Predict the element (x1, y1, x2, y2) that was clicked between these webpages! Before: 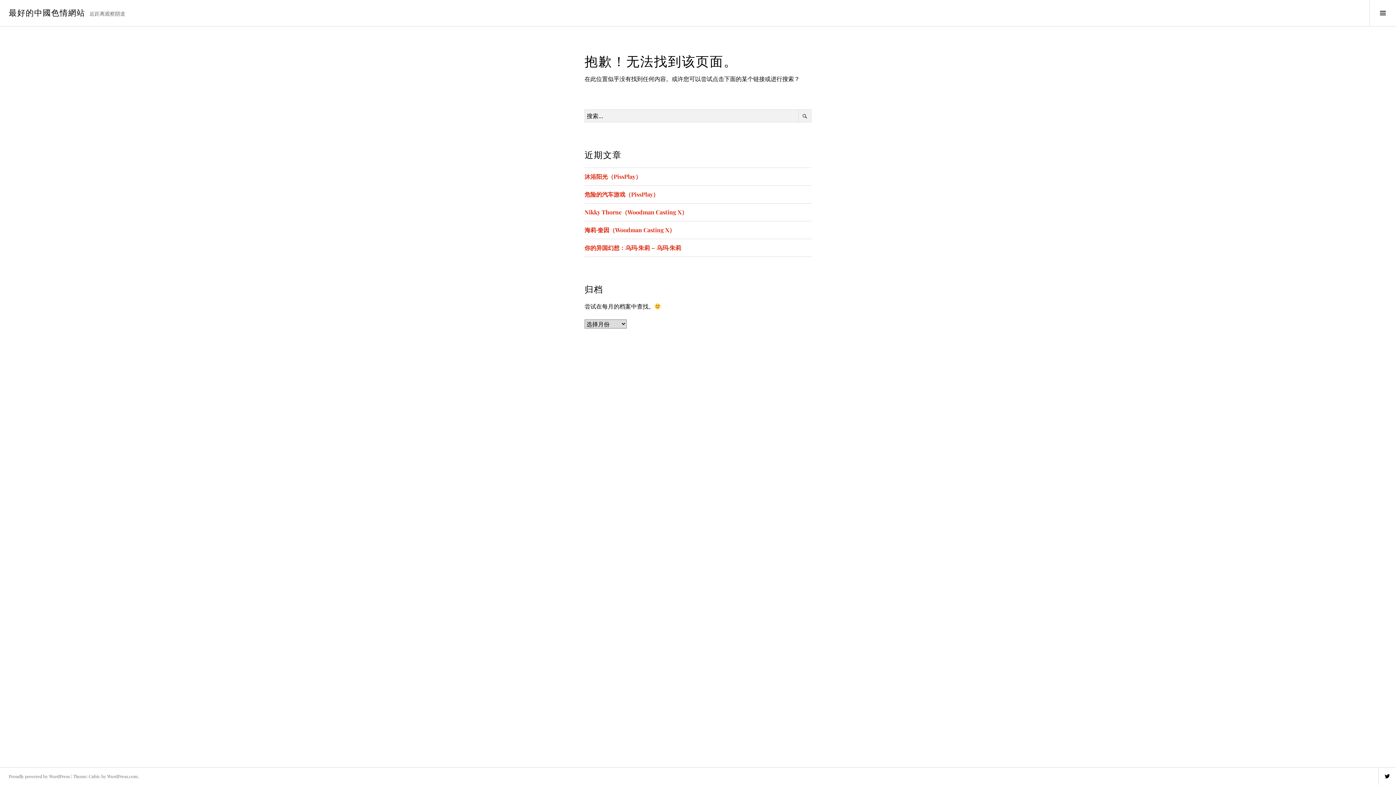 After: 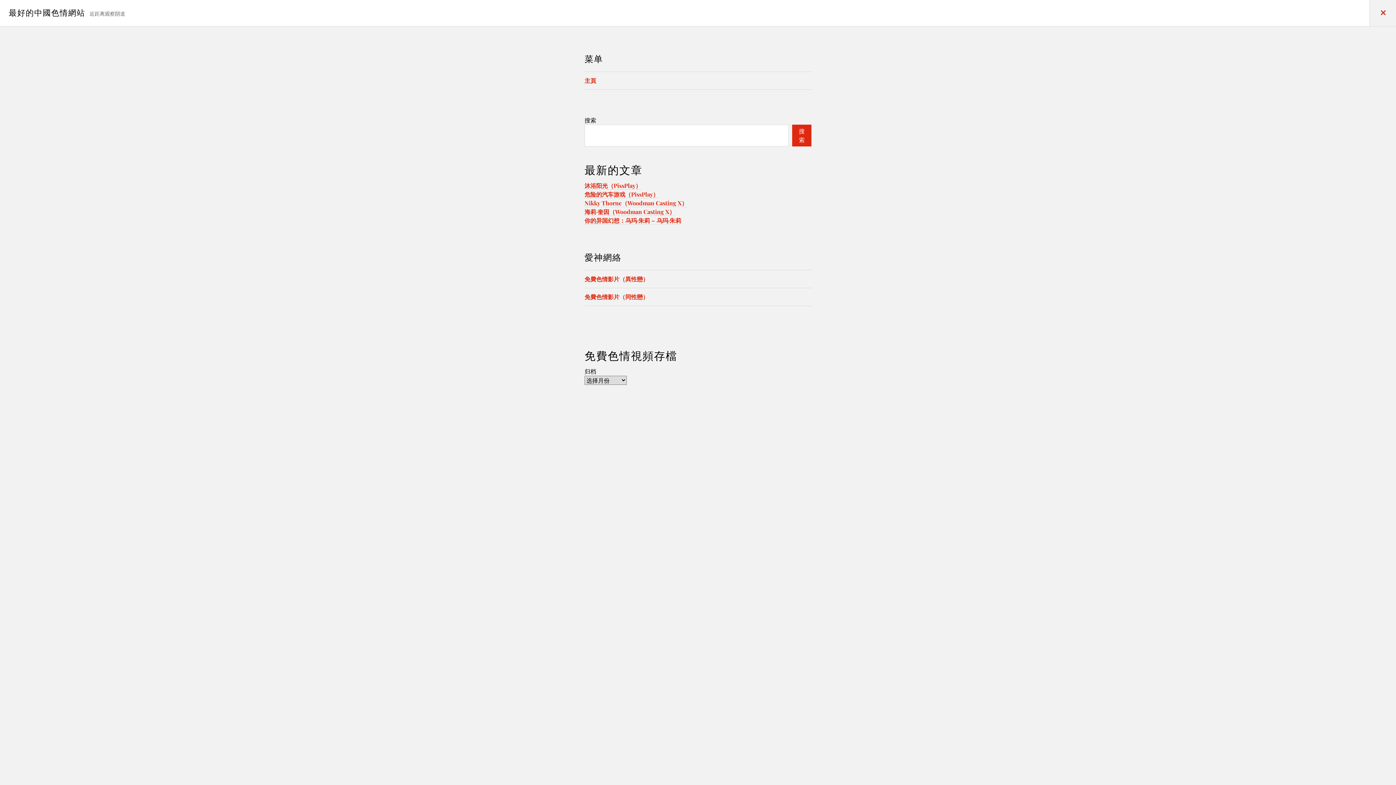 Action: label: Toggle Sidebar bbox: (1369, 0, 1396, 26)